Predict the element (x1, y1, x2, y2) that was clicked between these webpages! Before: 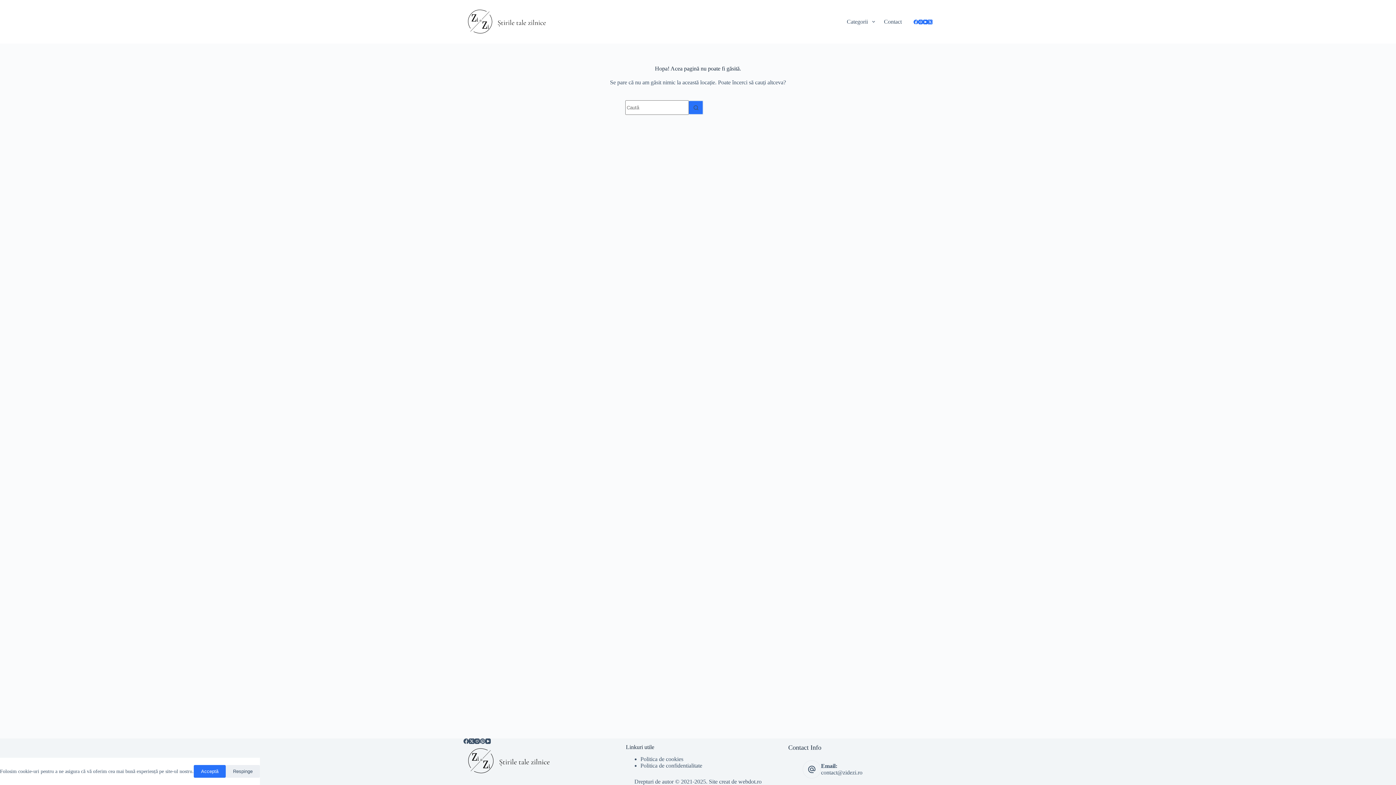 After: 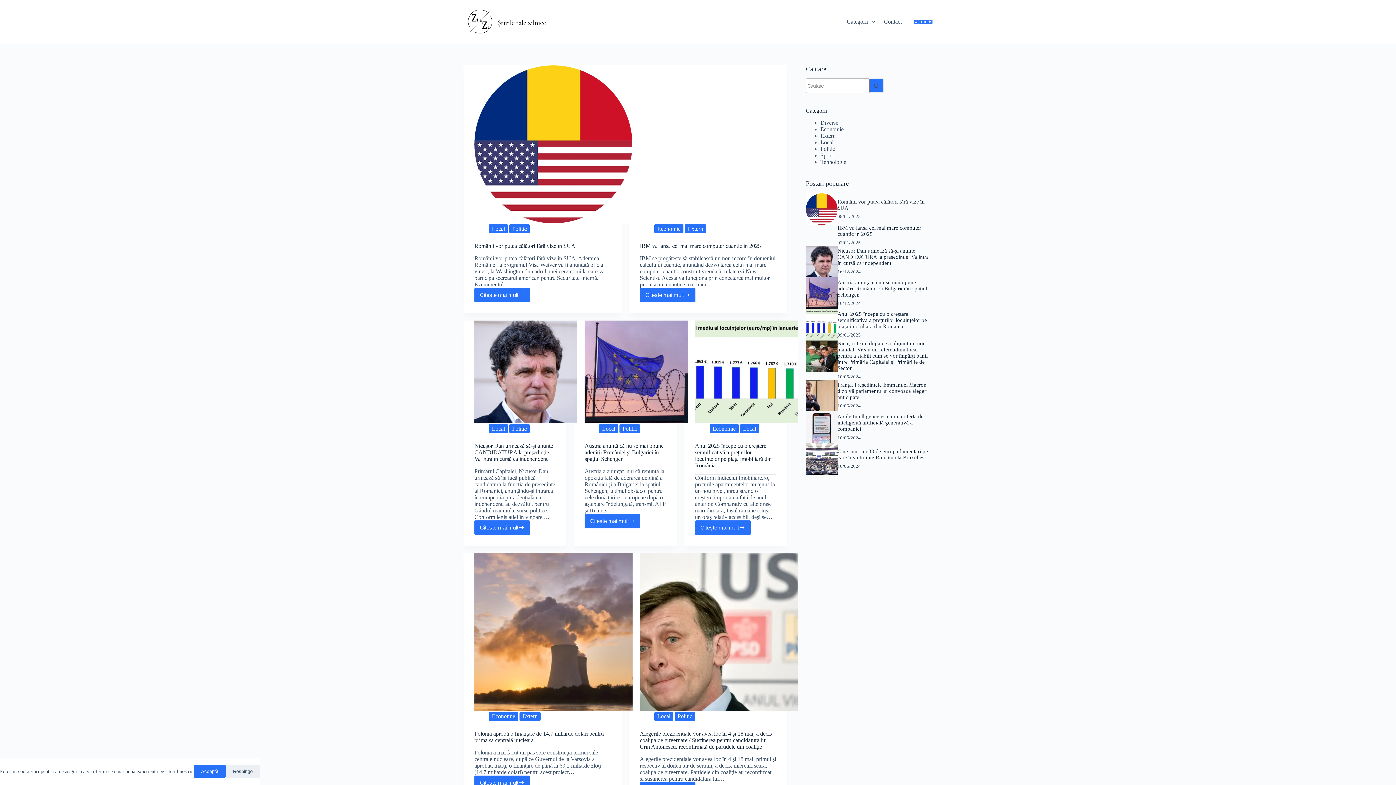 Action: bbox: (463, 5, 550, 38)